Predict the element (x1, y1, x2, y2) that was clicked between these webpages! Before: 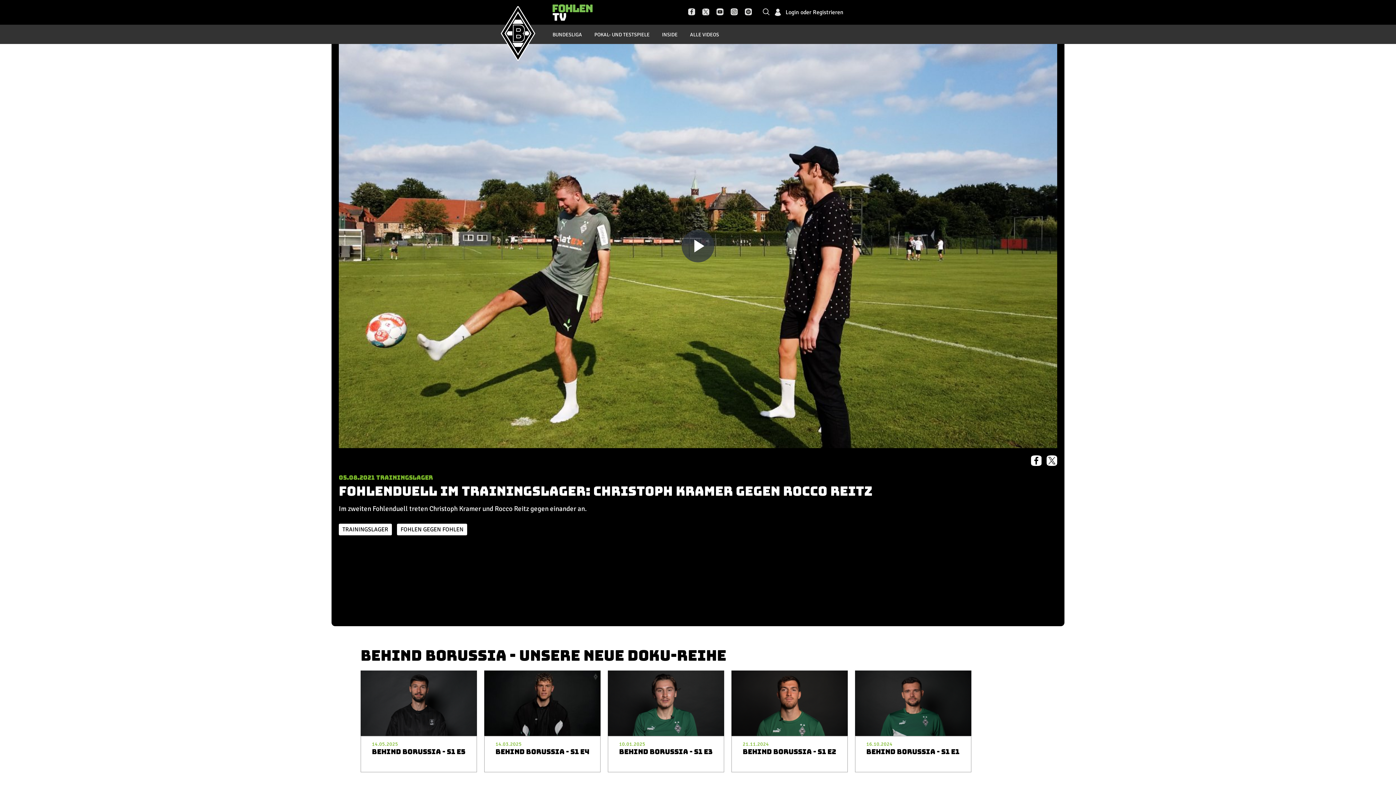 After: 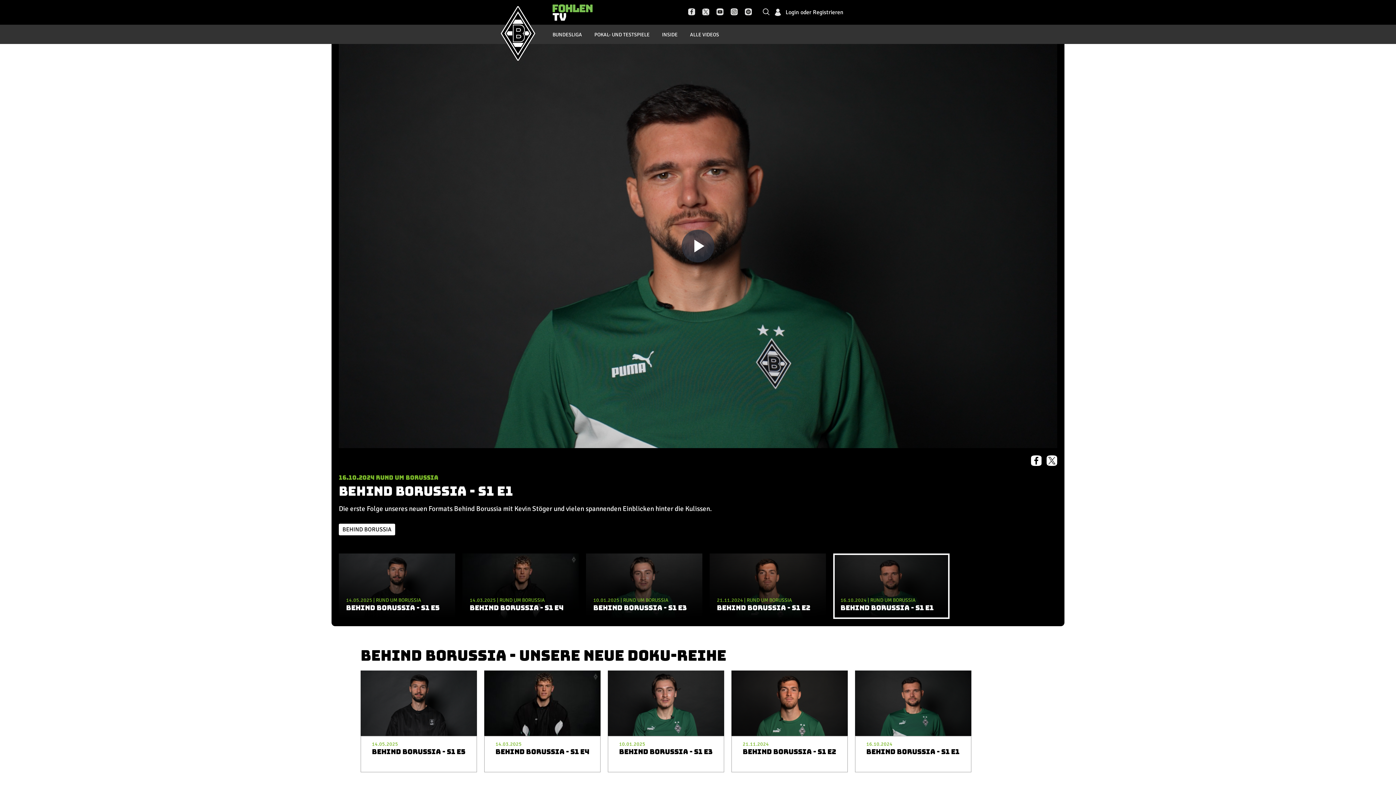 Action: label: 16.10.2024
BEHIND BORUSSIA - S1 E1 bbox: (855, 670, 971, 772)